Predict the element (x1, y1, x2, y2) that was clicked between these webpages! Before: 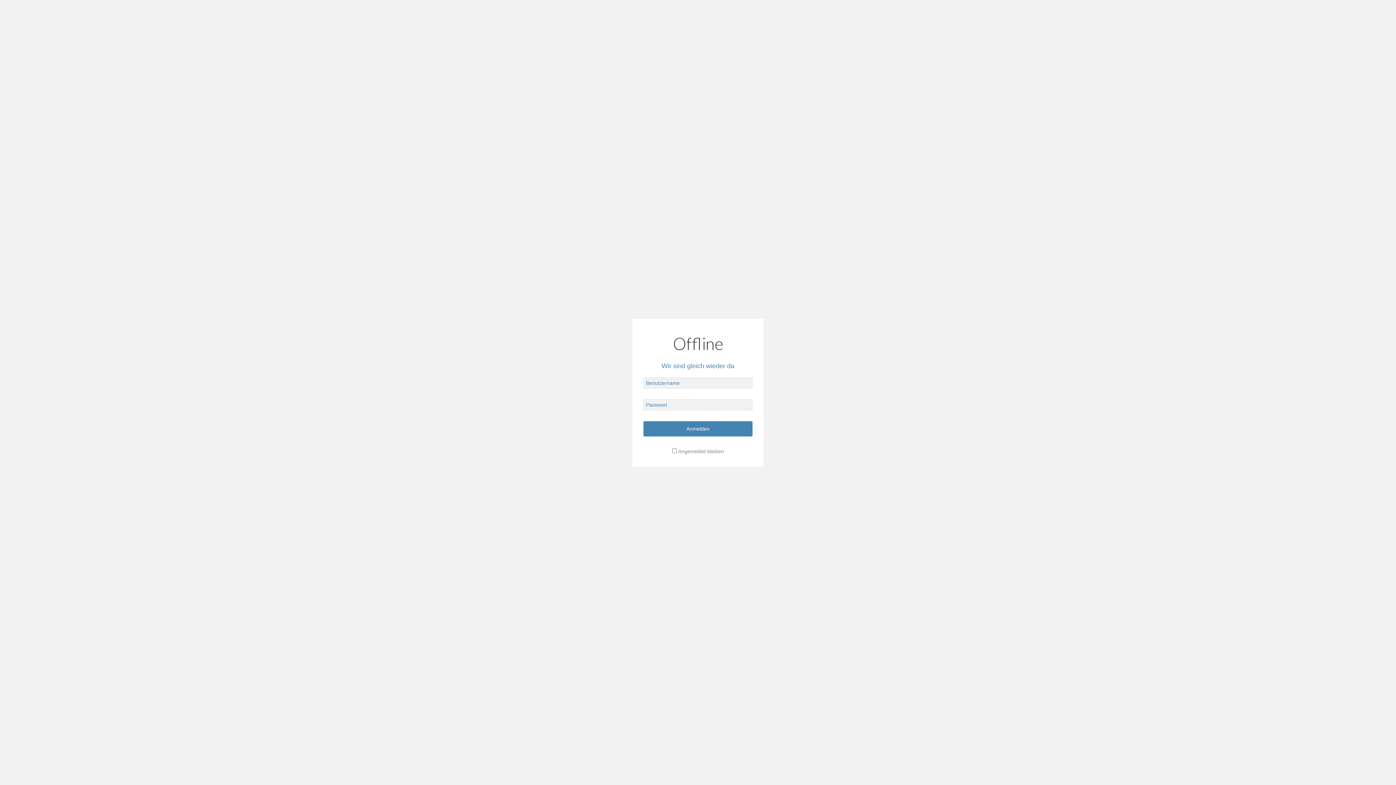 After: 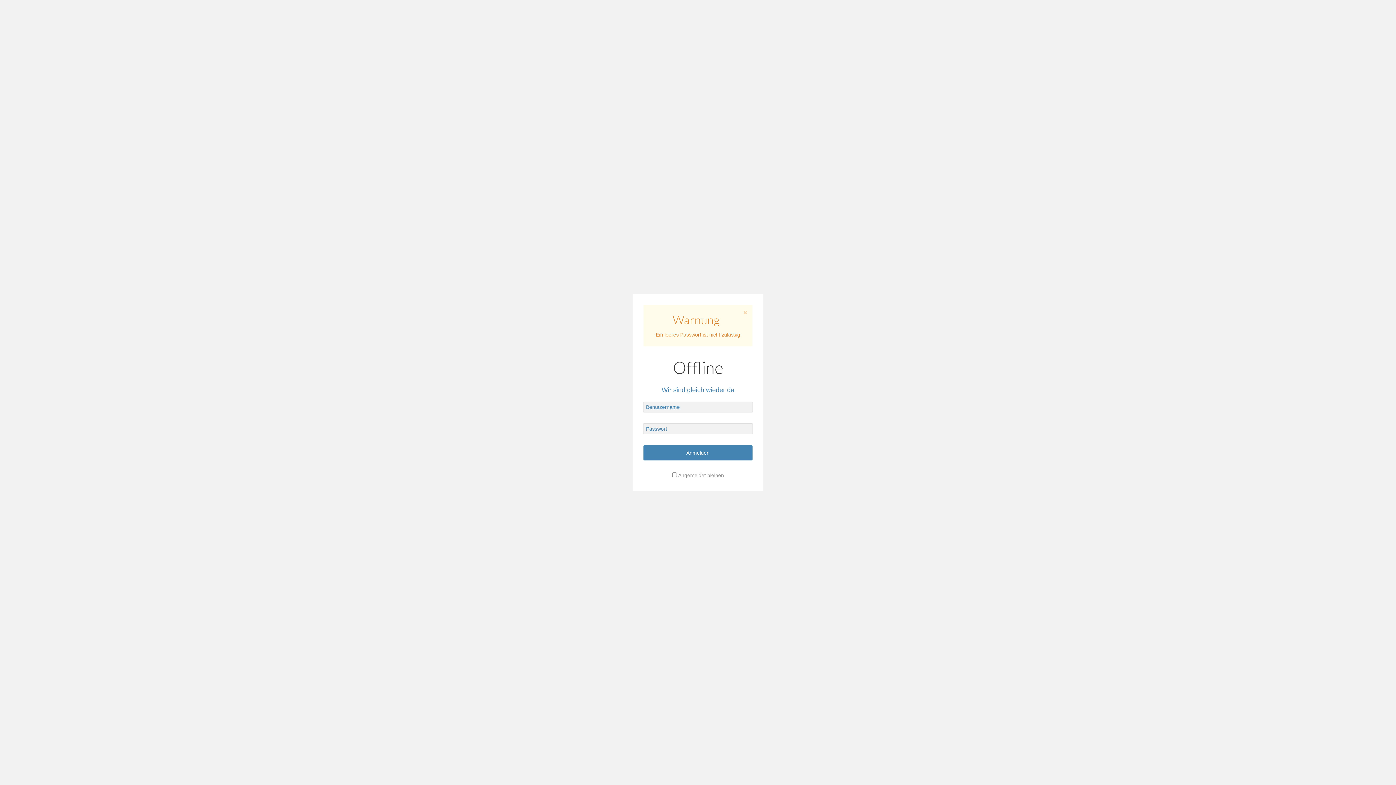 Action: bbox: (643, 423, 752, 434) label: Anmelden